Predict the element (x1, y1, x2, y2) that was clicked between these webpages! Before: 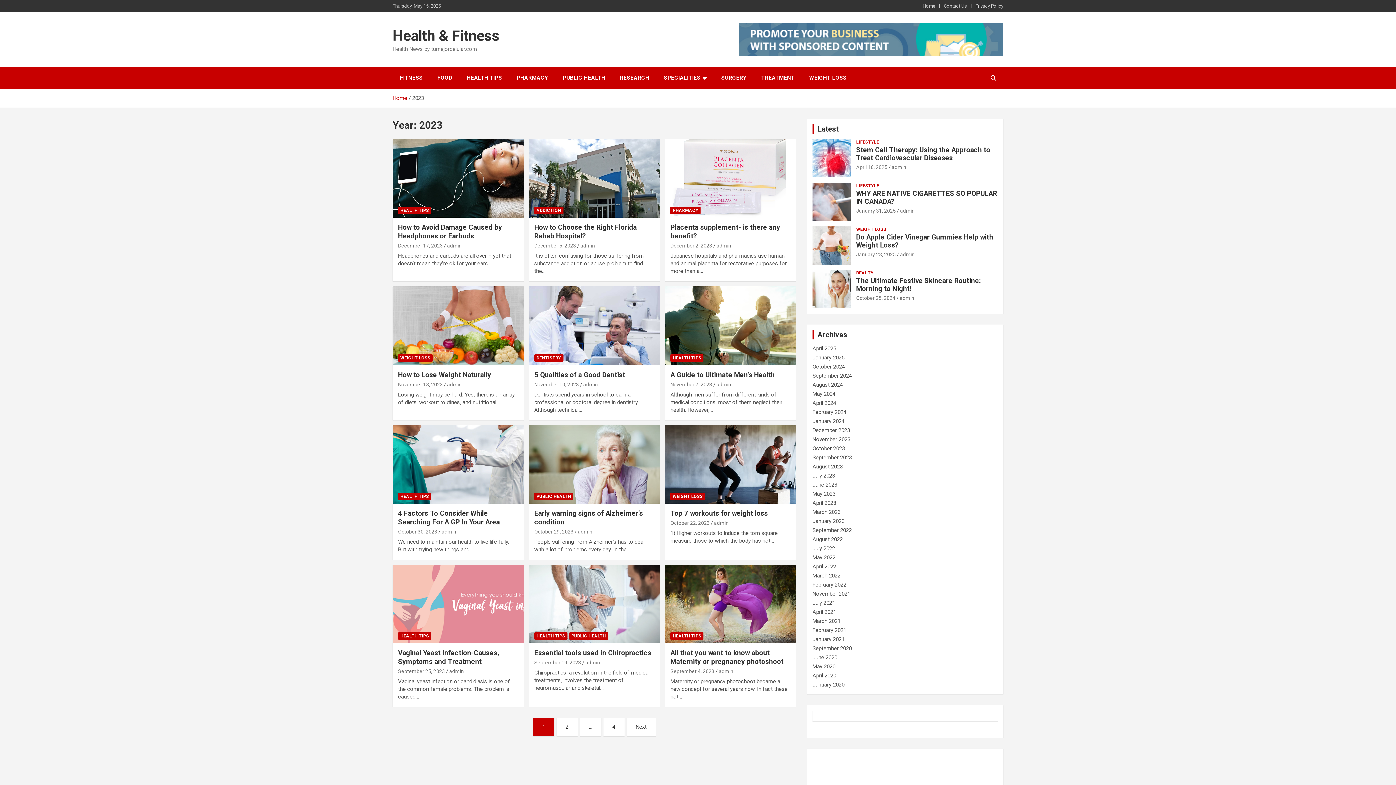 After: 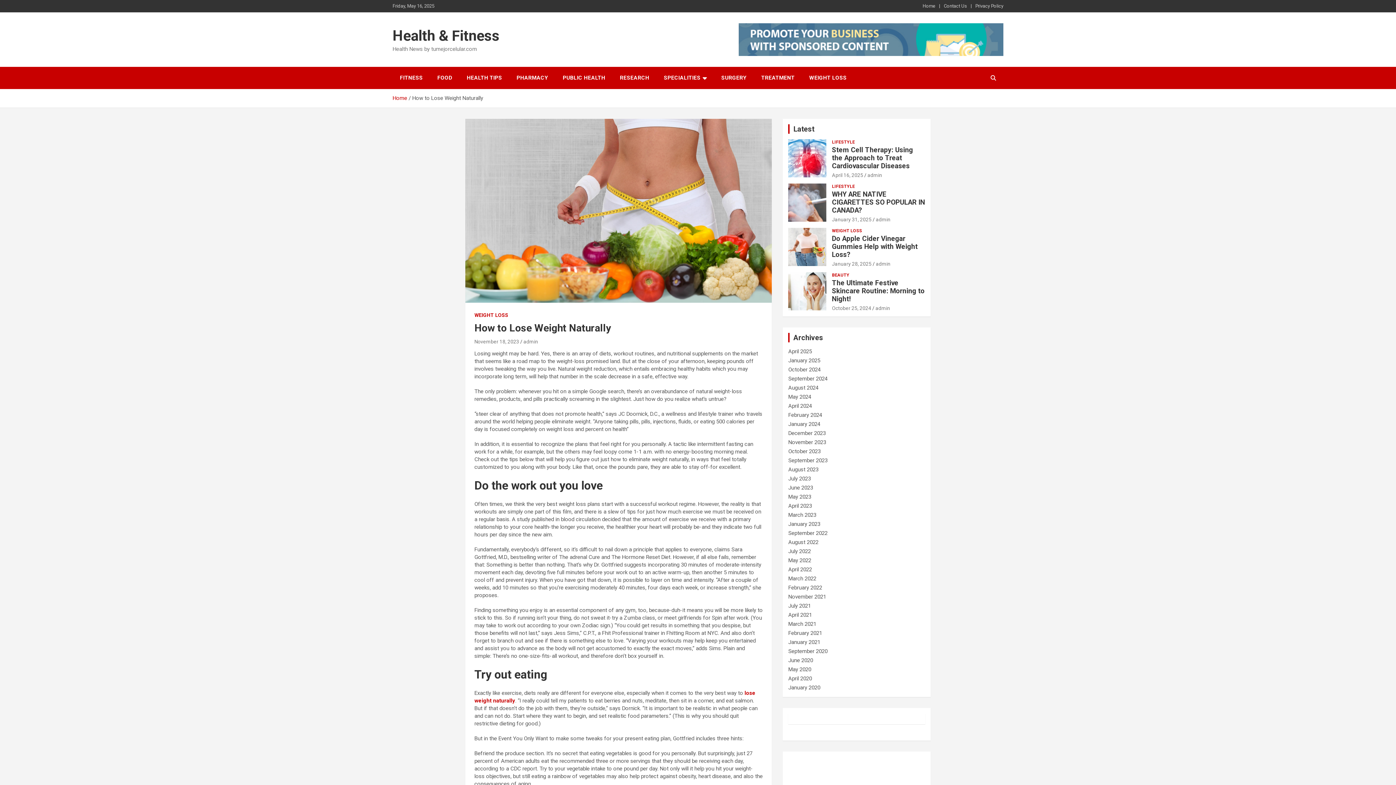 Action: label: How to Lose Weight Naturally bbox: (398, 370, 491, 379)